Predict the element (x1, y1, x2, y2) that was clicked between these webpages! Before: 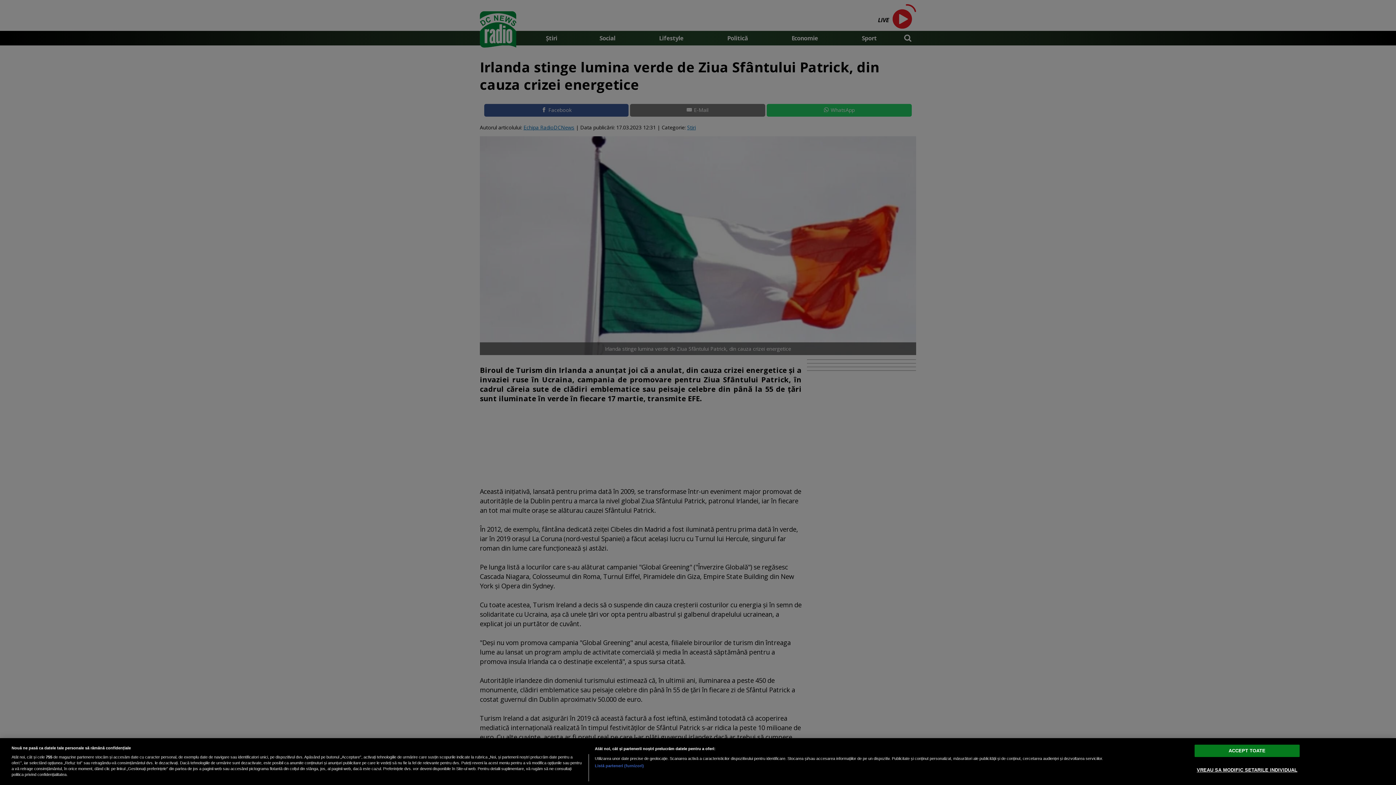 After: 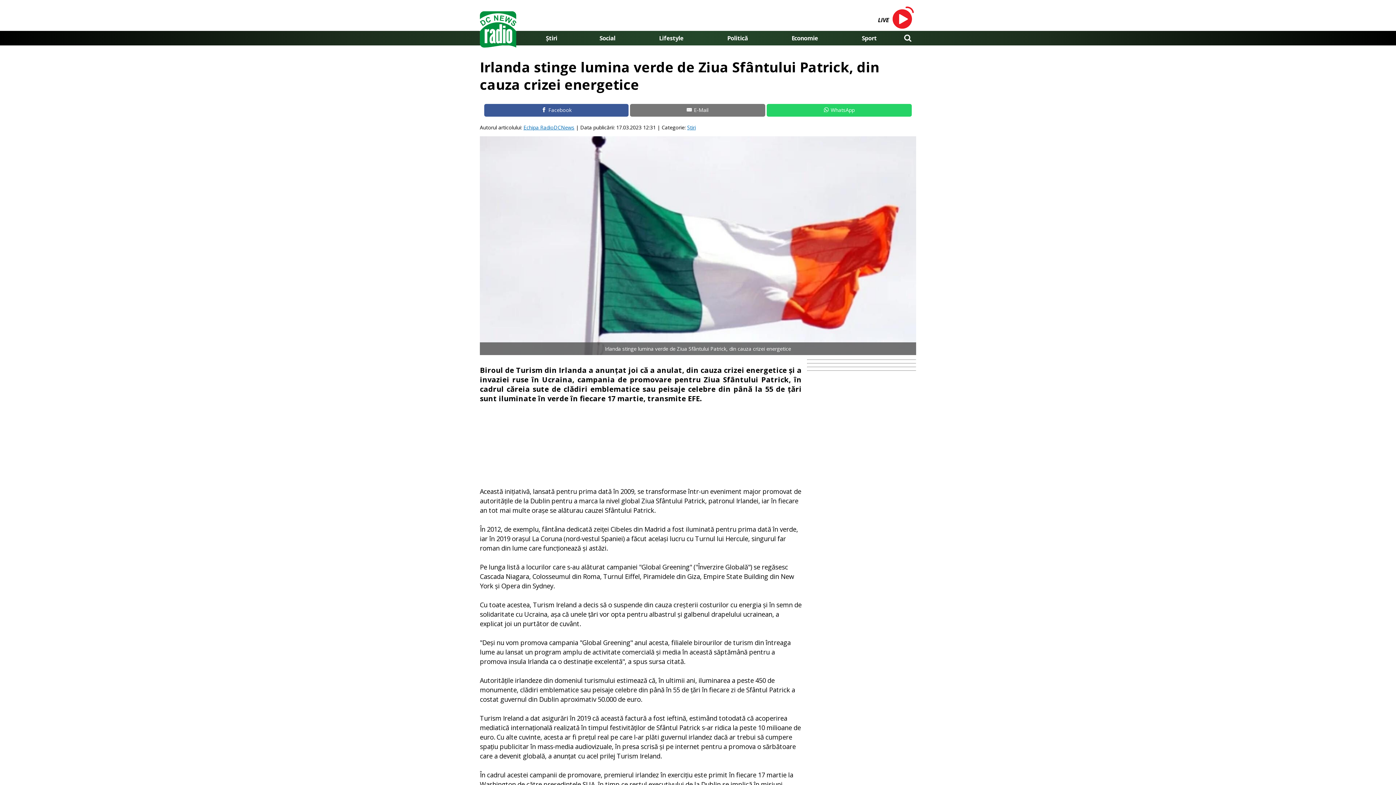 Action: bbox: (1194, 745, 1300, 757) label: ACCEPT TOATE